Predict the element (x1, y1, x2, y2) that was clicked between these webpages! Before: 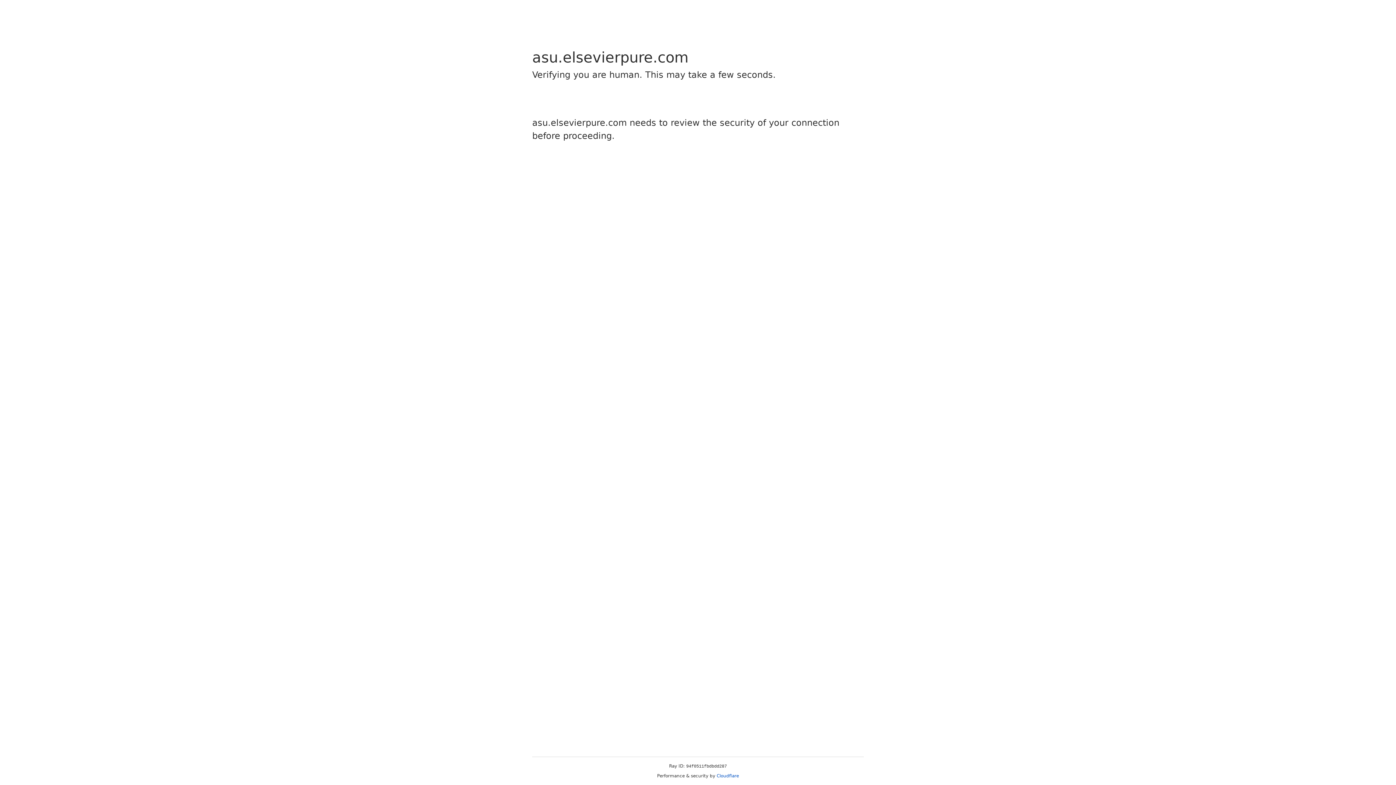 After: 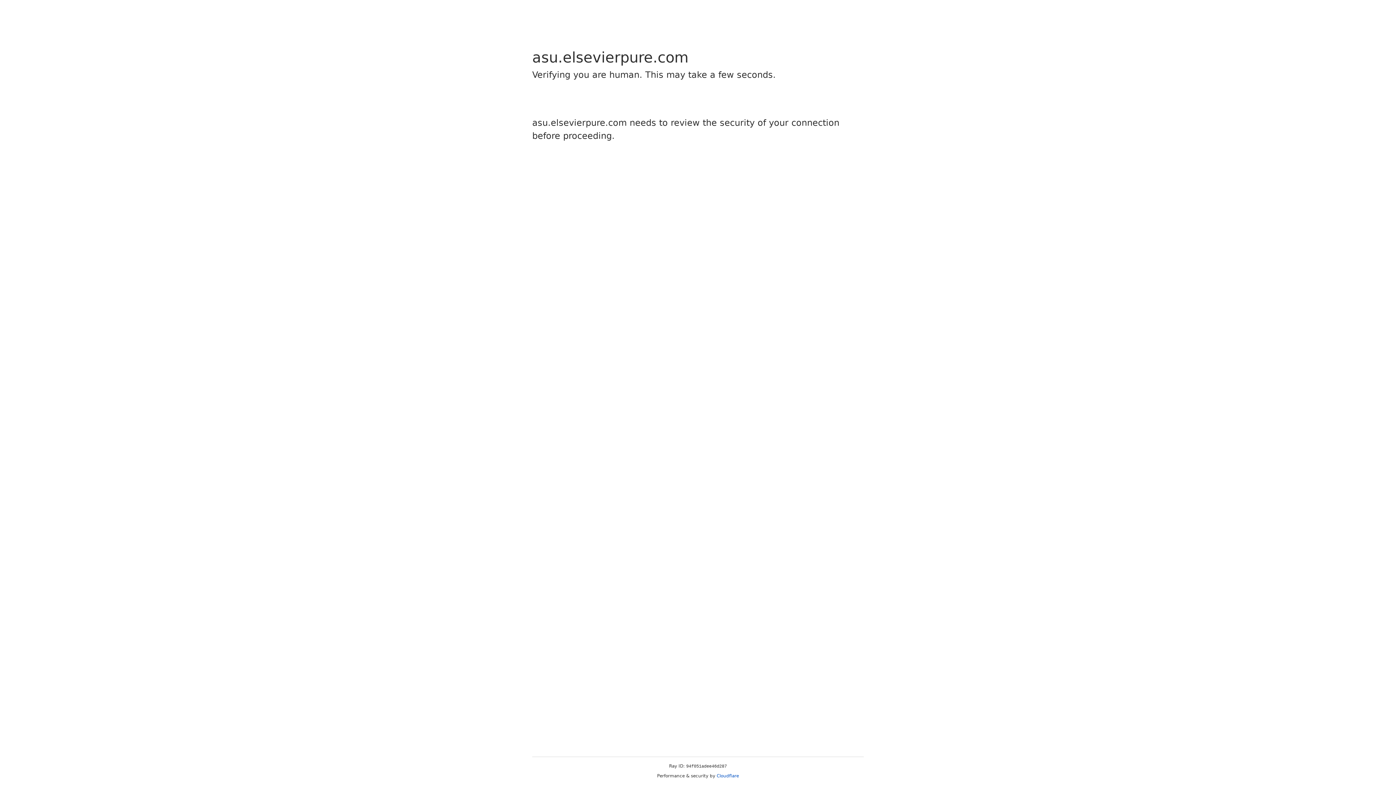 Action: label: Cloudflare bbox: (716, 773, 739, 778)